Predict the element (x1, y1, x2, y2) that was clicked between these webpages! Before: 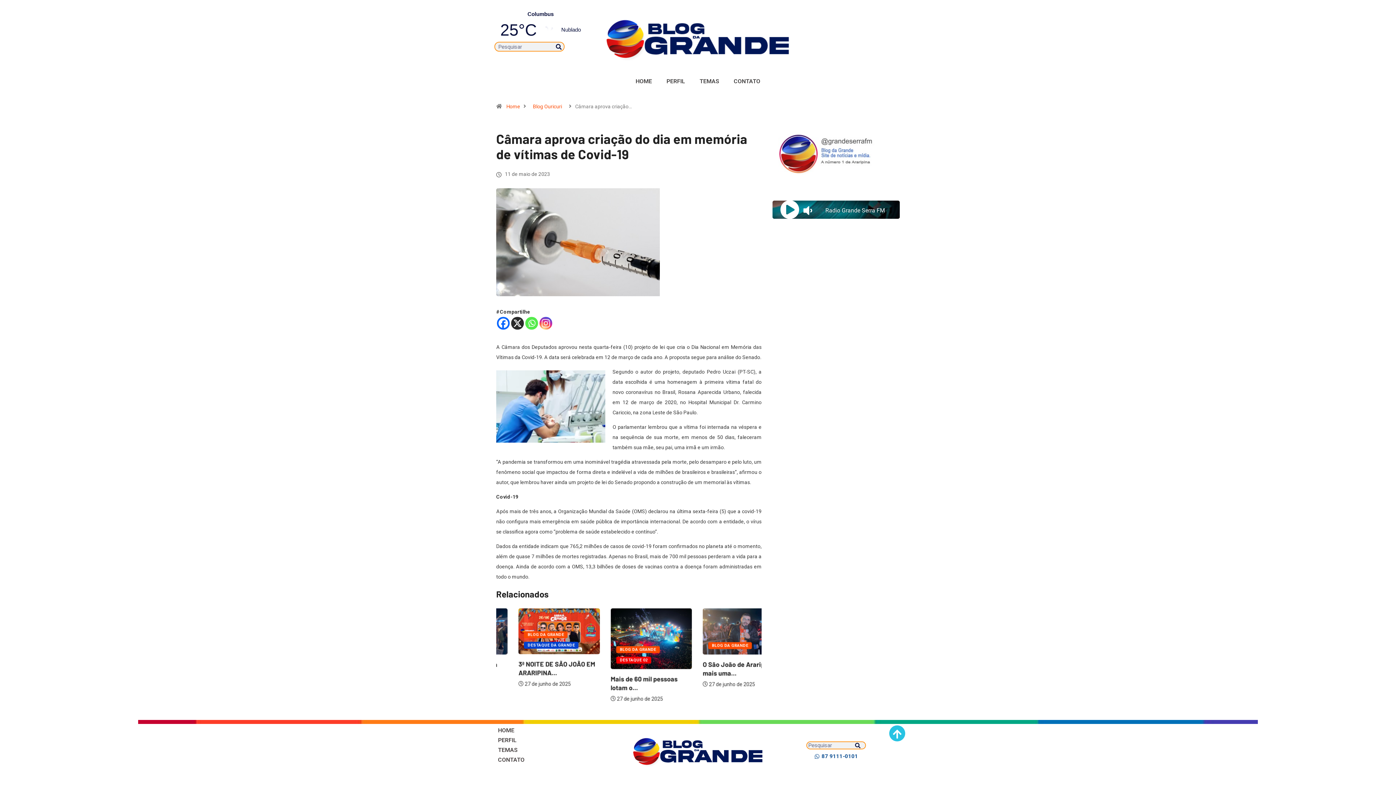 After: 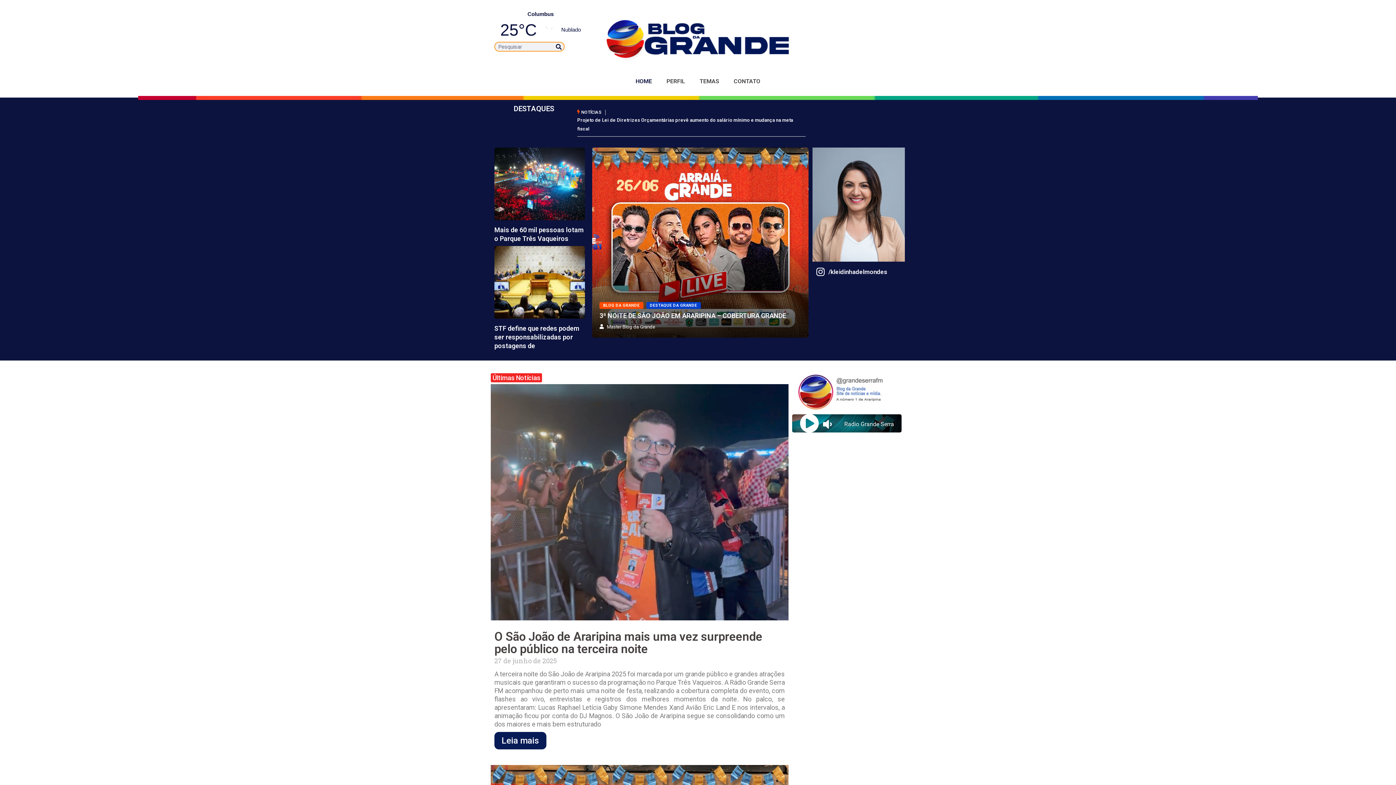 Action: bbox: (490, 725, 629, 735) label: HOME